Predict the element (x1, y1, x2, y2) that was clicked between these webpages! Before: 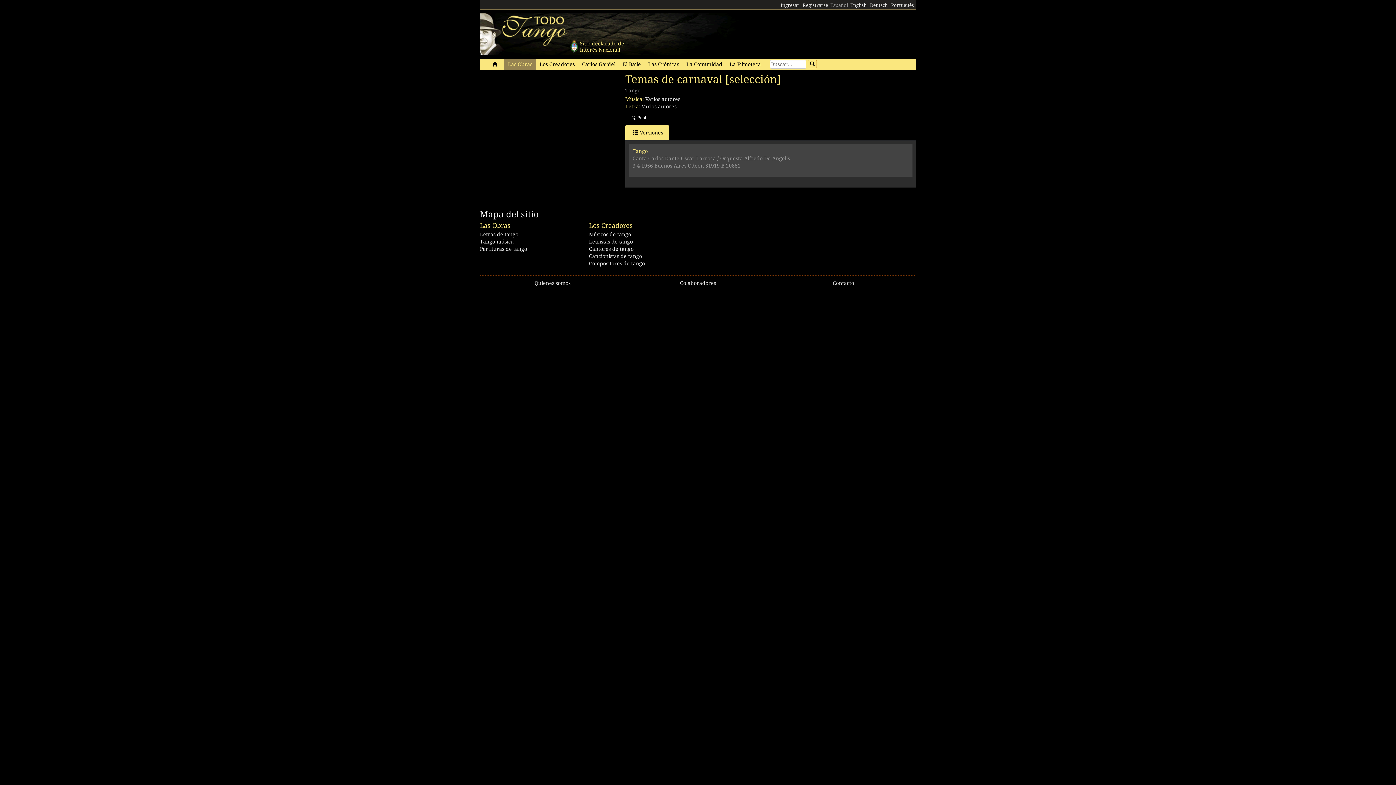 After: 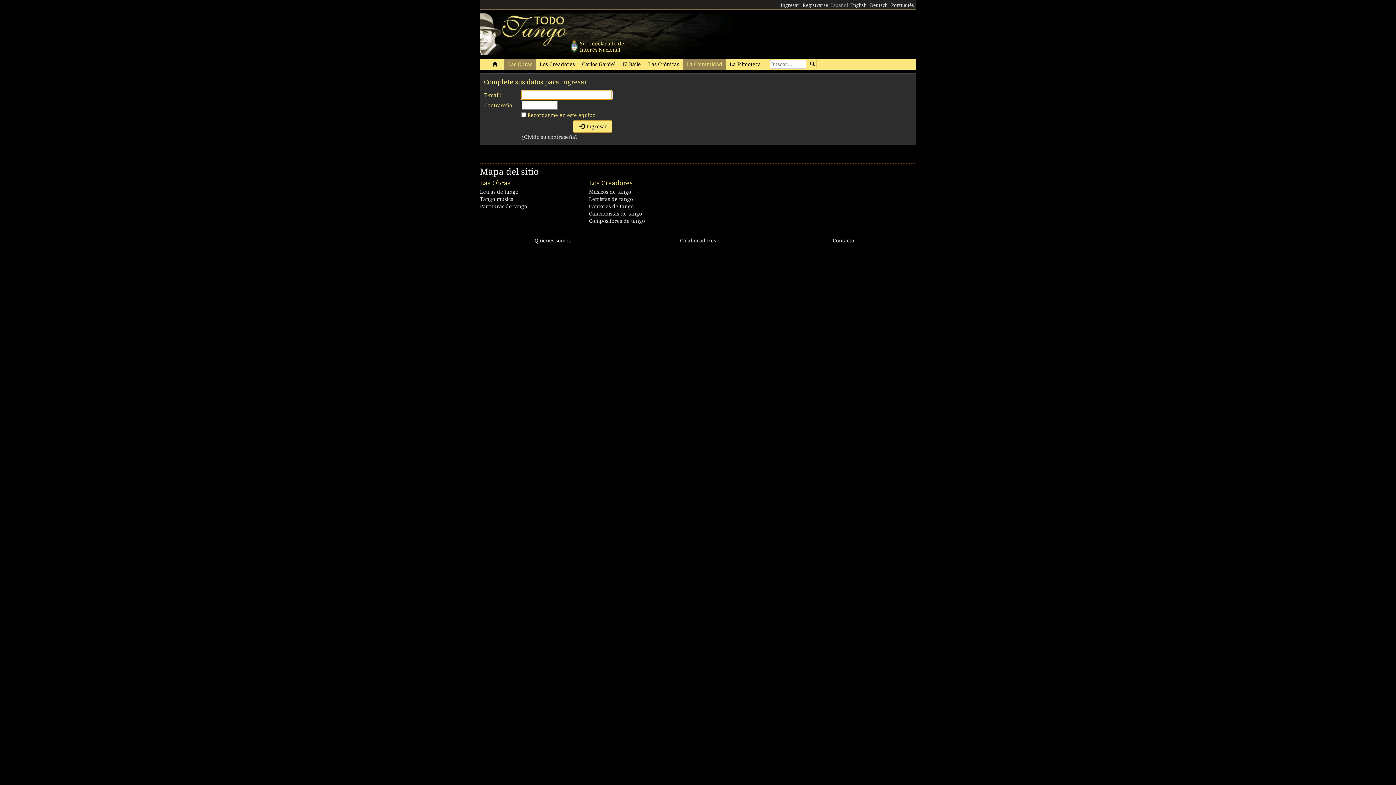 Action: bbox: (779, 1, 800, 9) label: Ingresar